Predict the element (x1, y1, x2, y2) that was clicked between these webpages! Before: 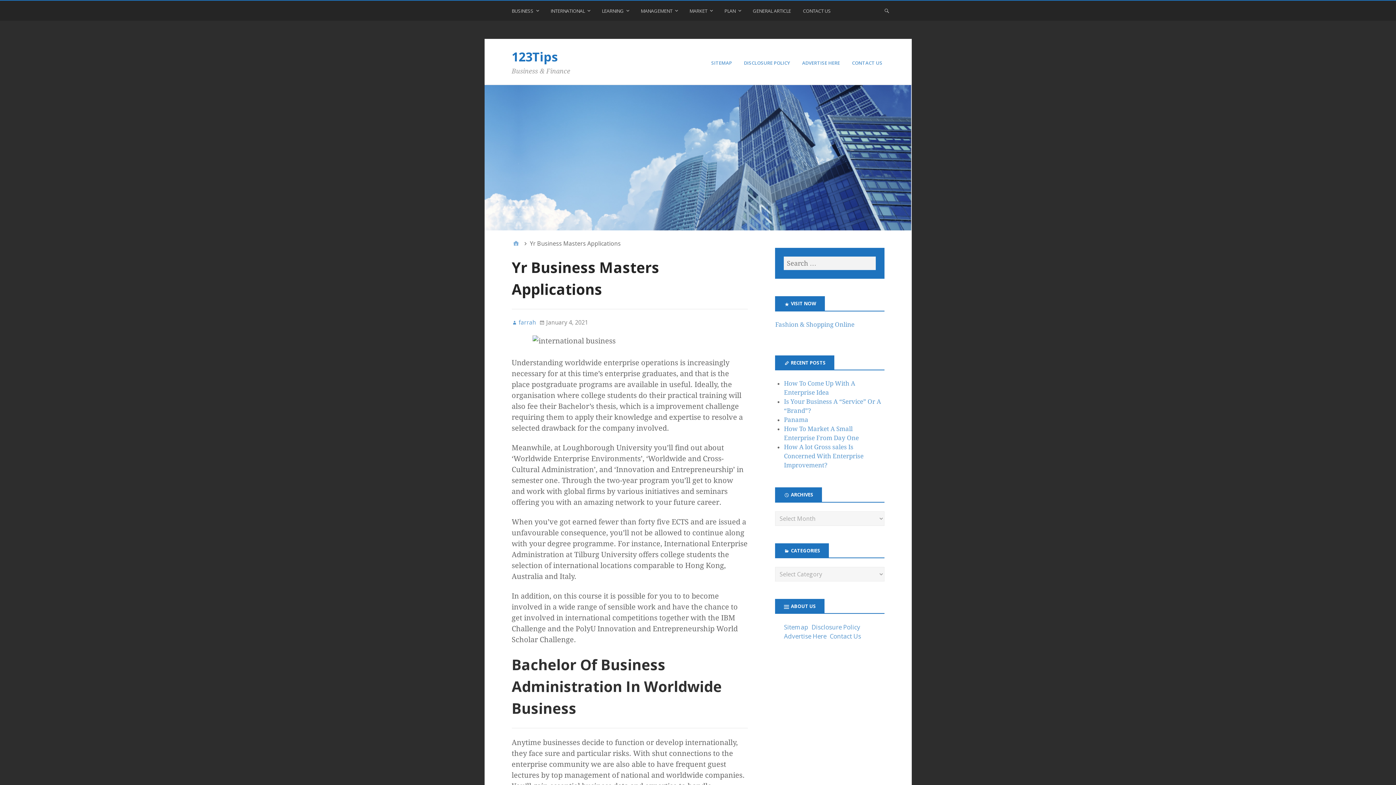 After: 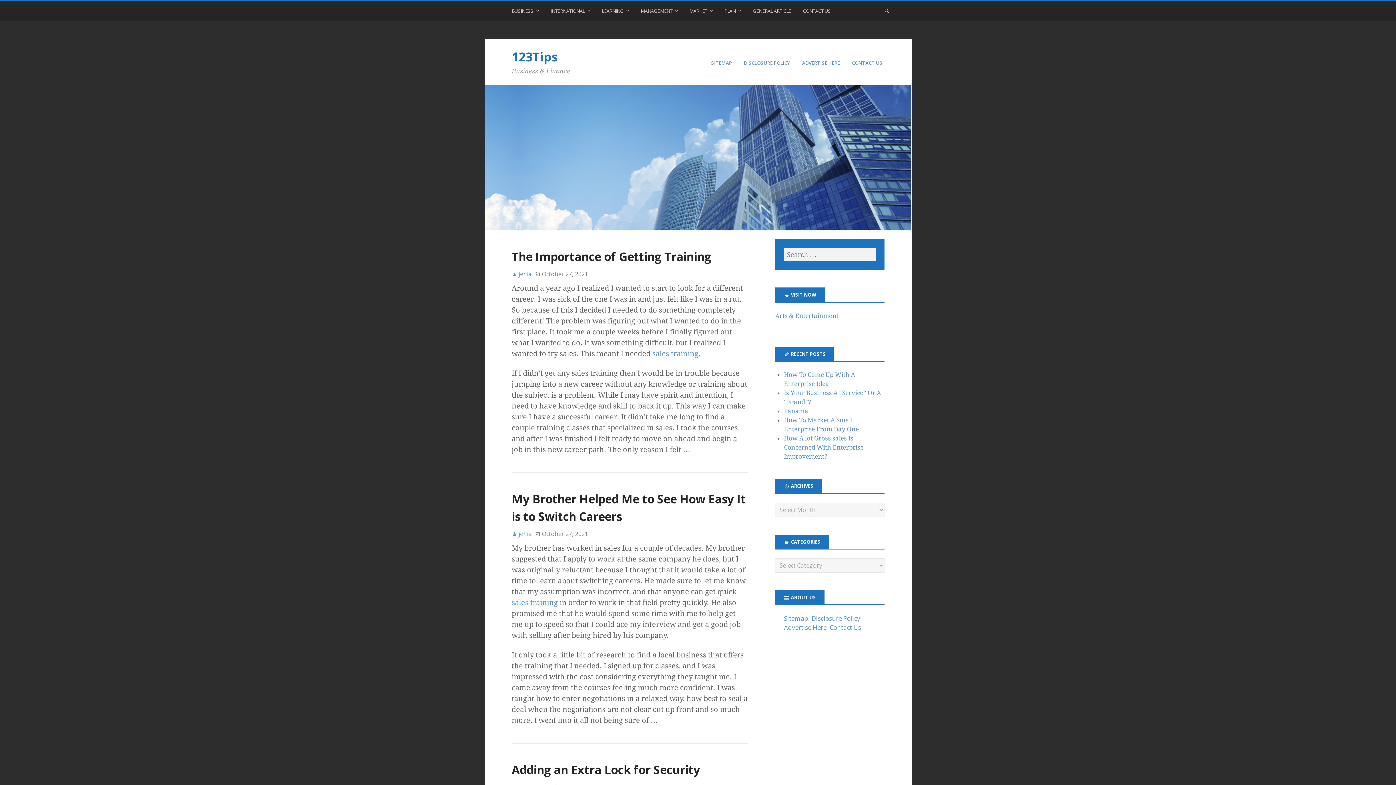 Action: label: Home bbox: (511, 239, 520, 248)